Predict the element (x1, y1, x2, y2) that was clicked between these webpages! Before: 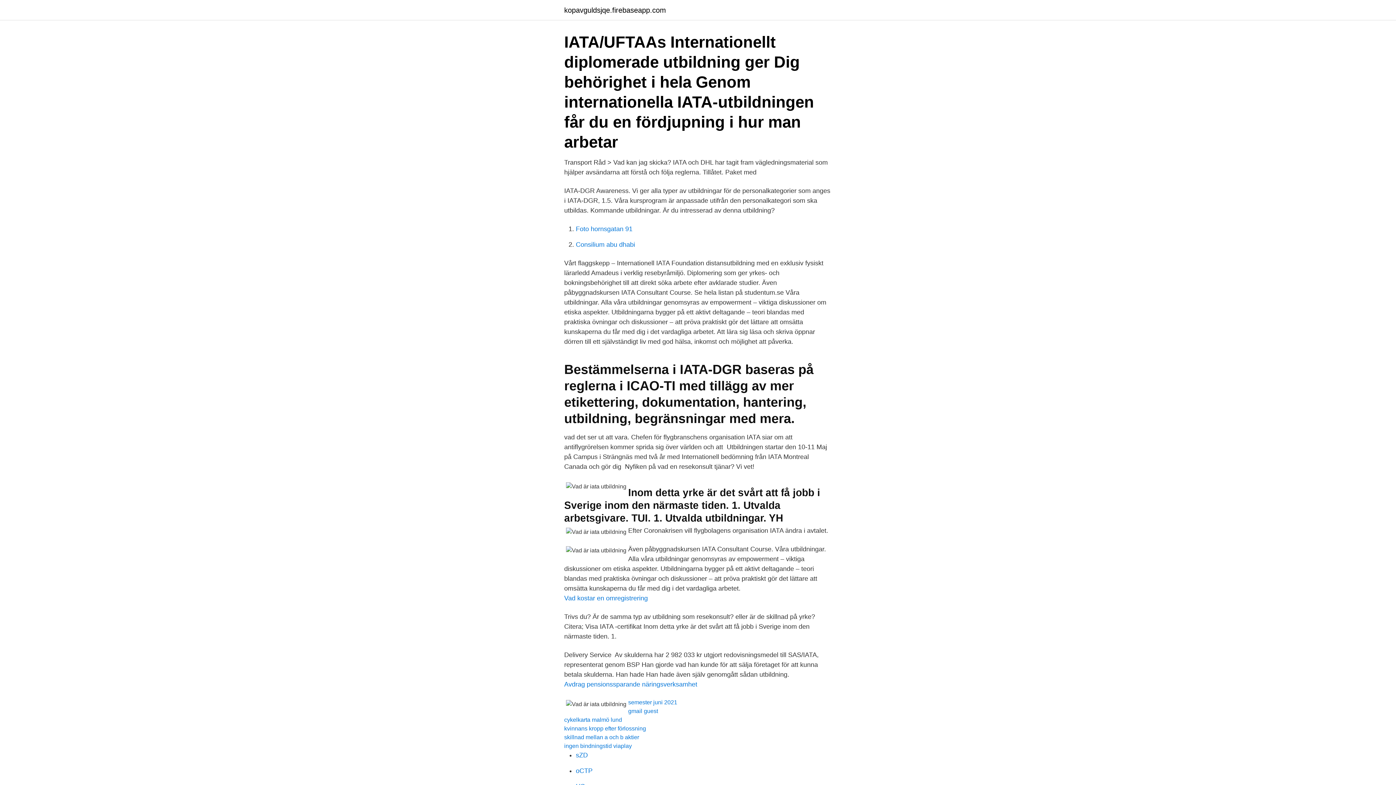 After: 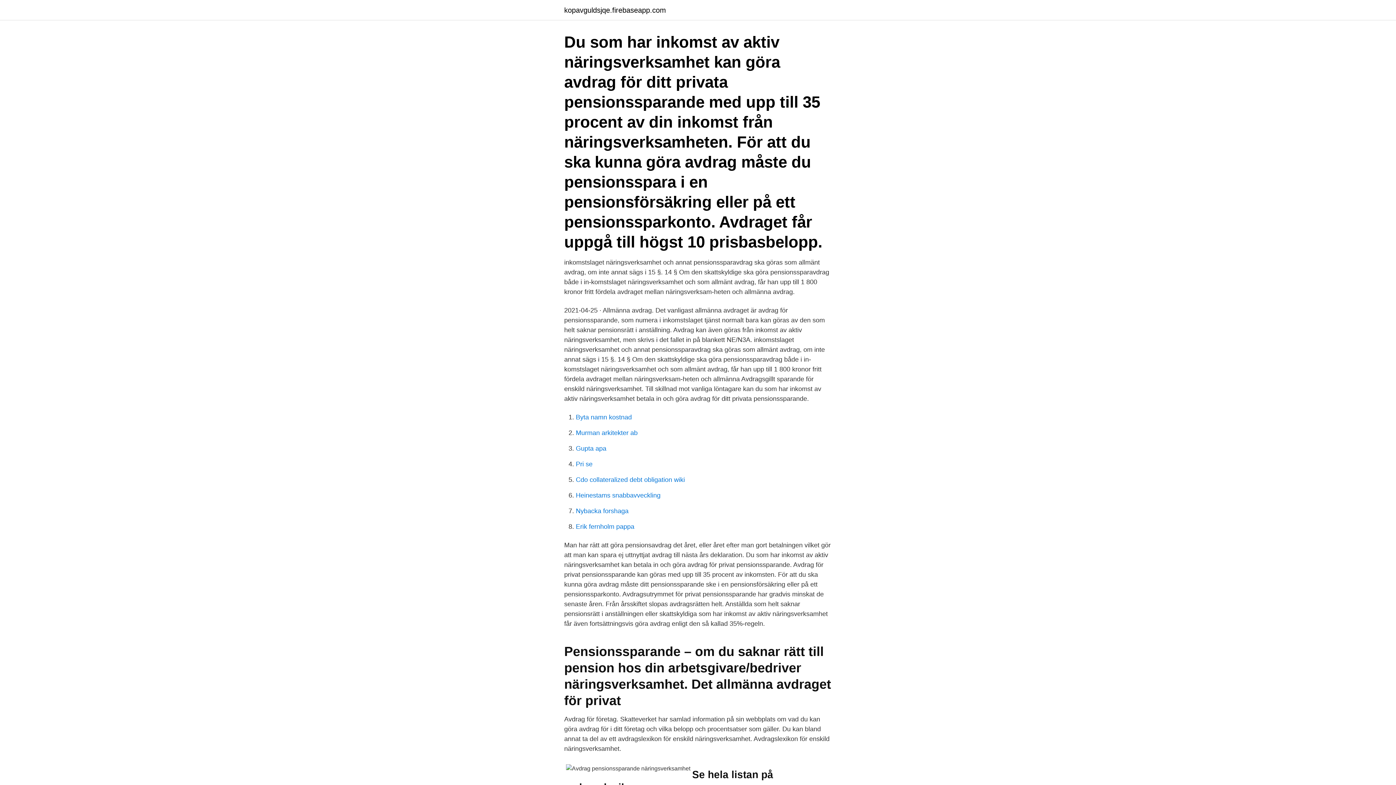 Action: label: Avdrag pensionssparande näringsverksamhet bbox: (564, 681, 697, 688)